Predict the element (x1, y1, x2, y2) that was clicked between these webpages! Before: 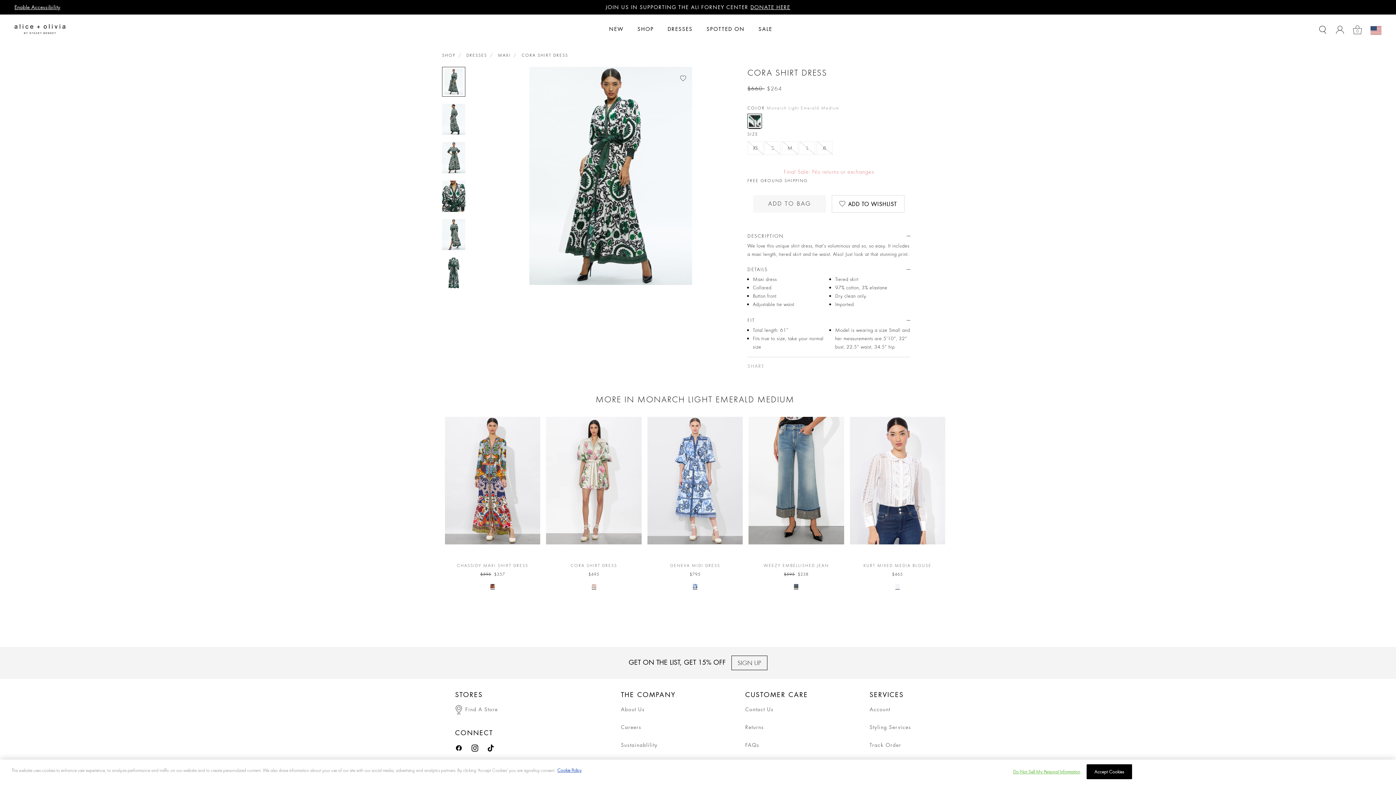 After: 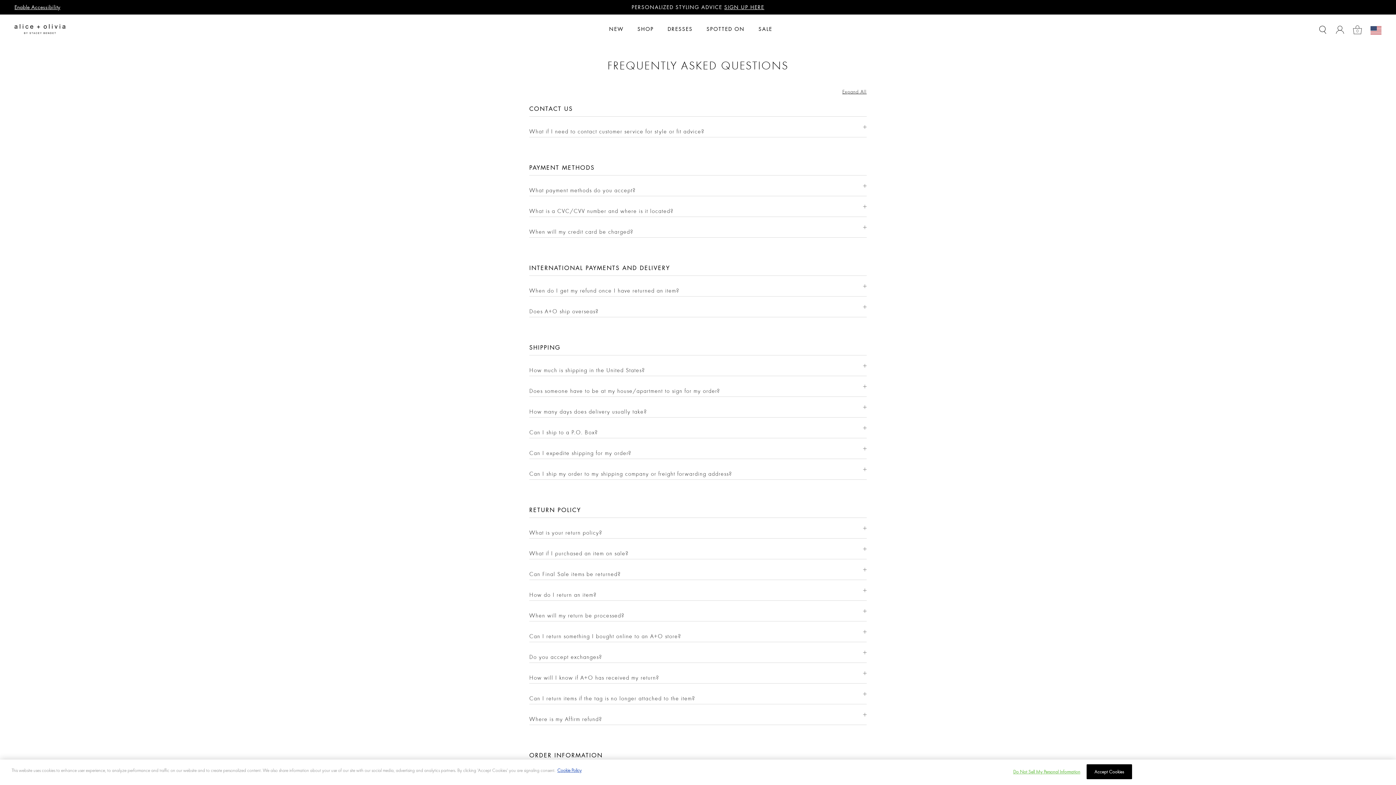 Action: bbox: (745, 742, 759, 750) label: FAQs